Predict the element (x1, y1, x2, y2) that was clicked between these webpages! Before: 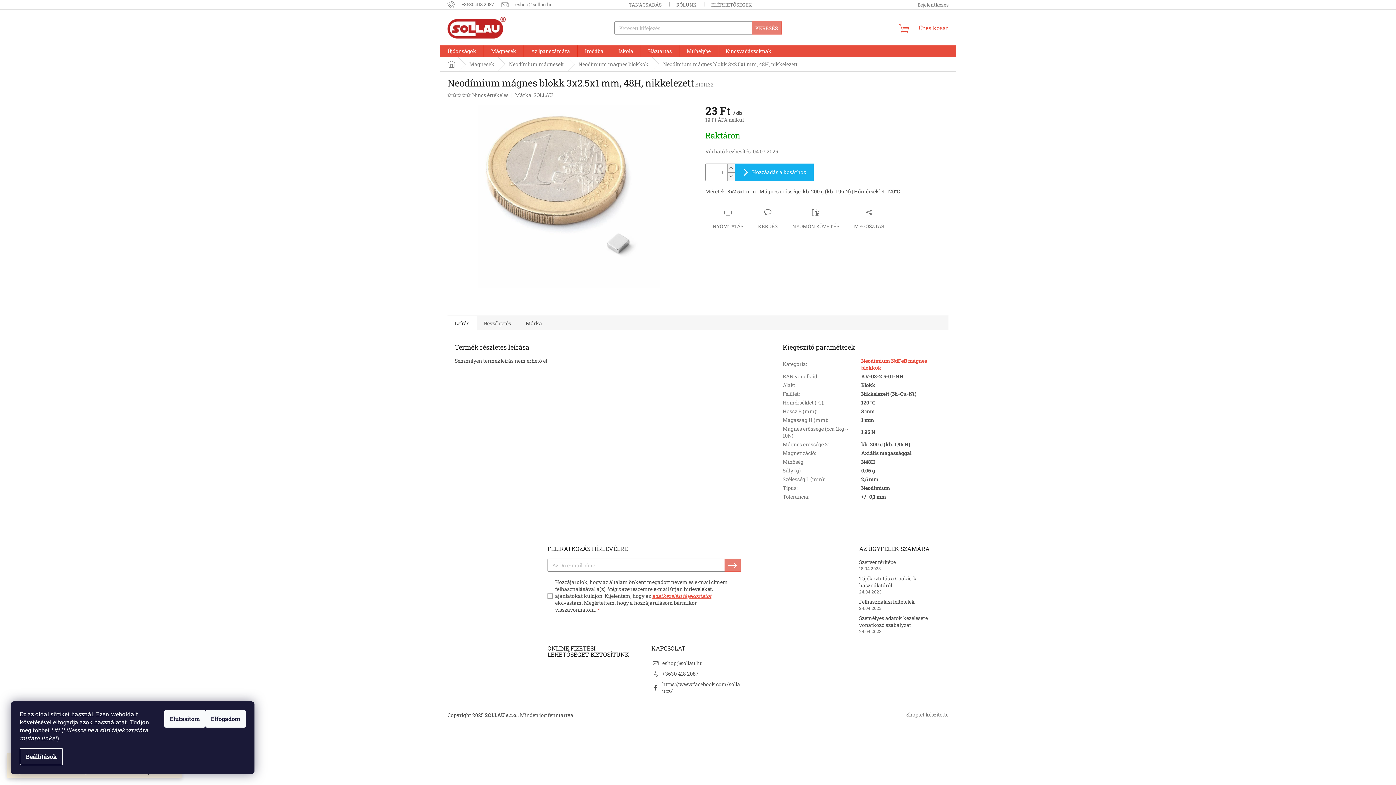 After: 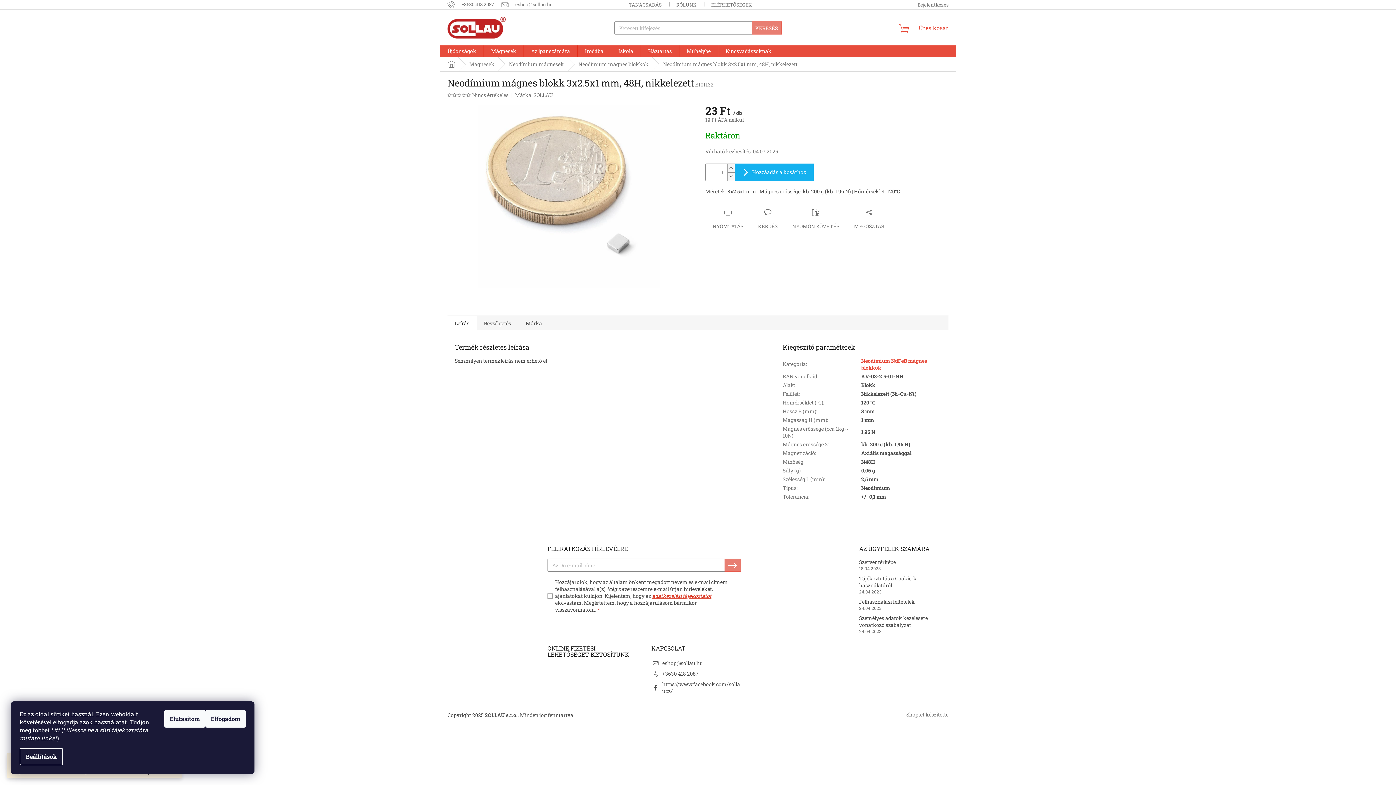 Action: label: adatkezelési tájékoztatót bbox: (652, 592, 711, 599)